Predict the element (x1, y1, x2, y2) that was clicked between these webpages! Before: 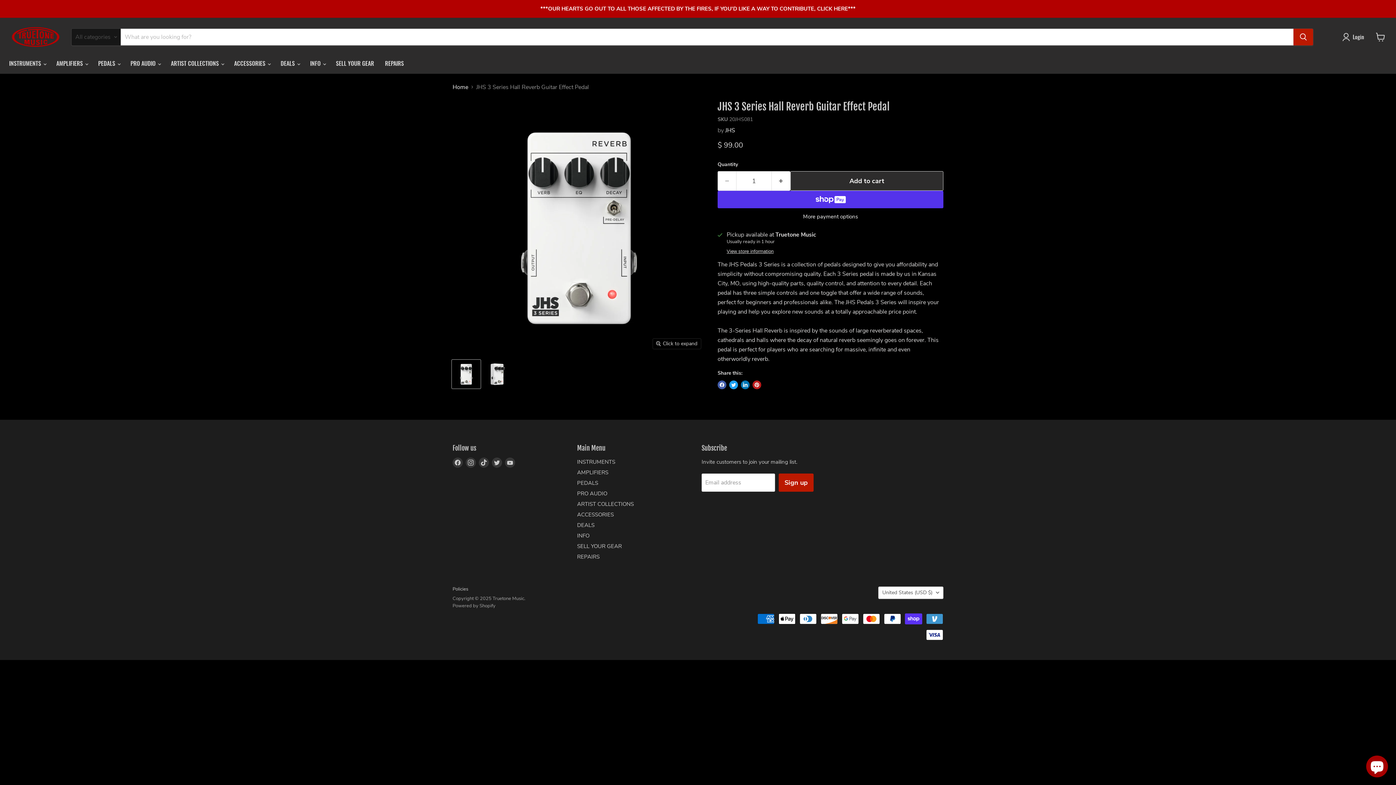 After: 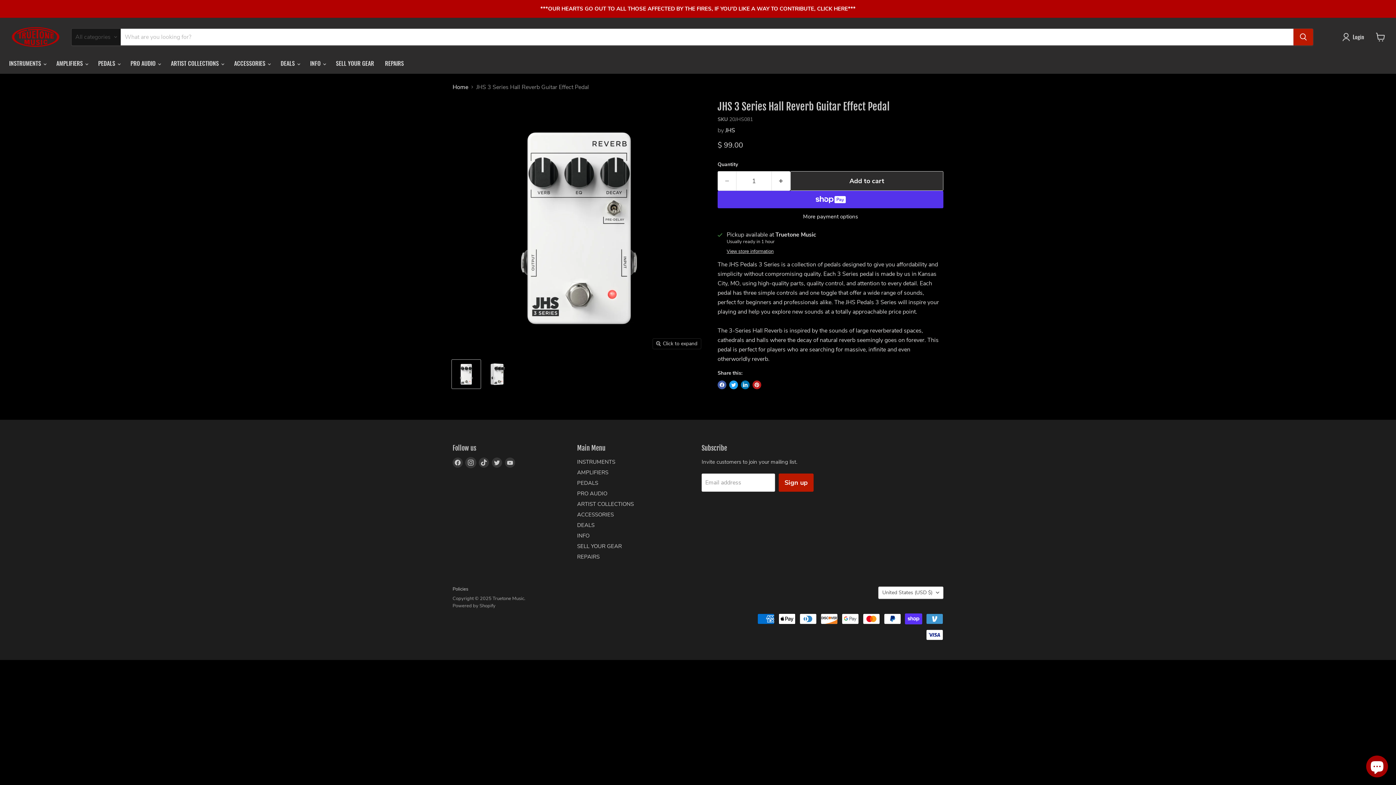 Action: bbox: (465, 457, 476, 467) label: Find us on Instagram